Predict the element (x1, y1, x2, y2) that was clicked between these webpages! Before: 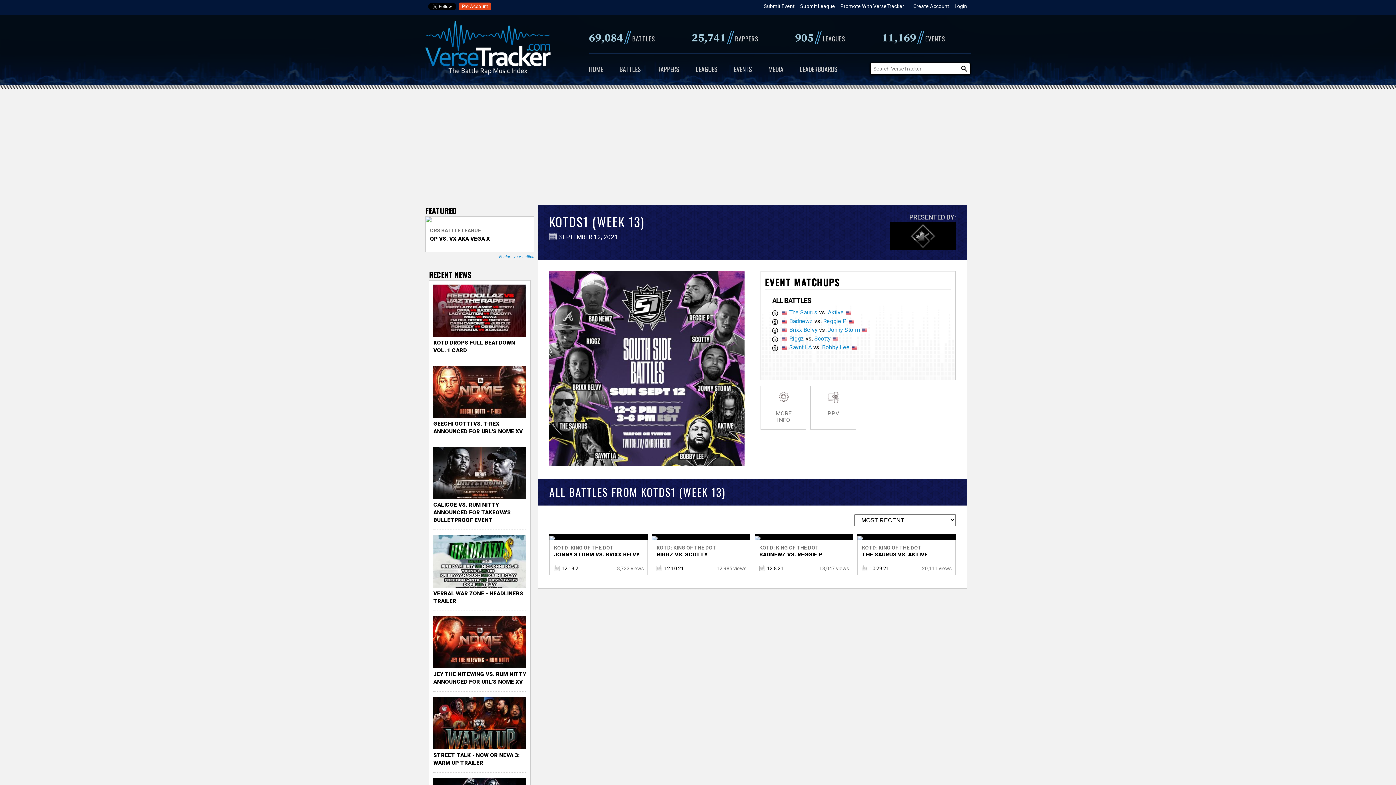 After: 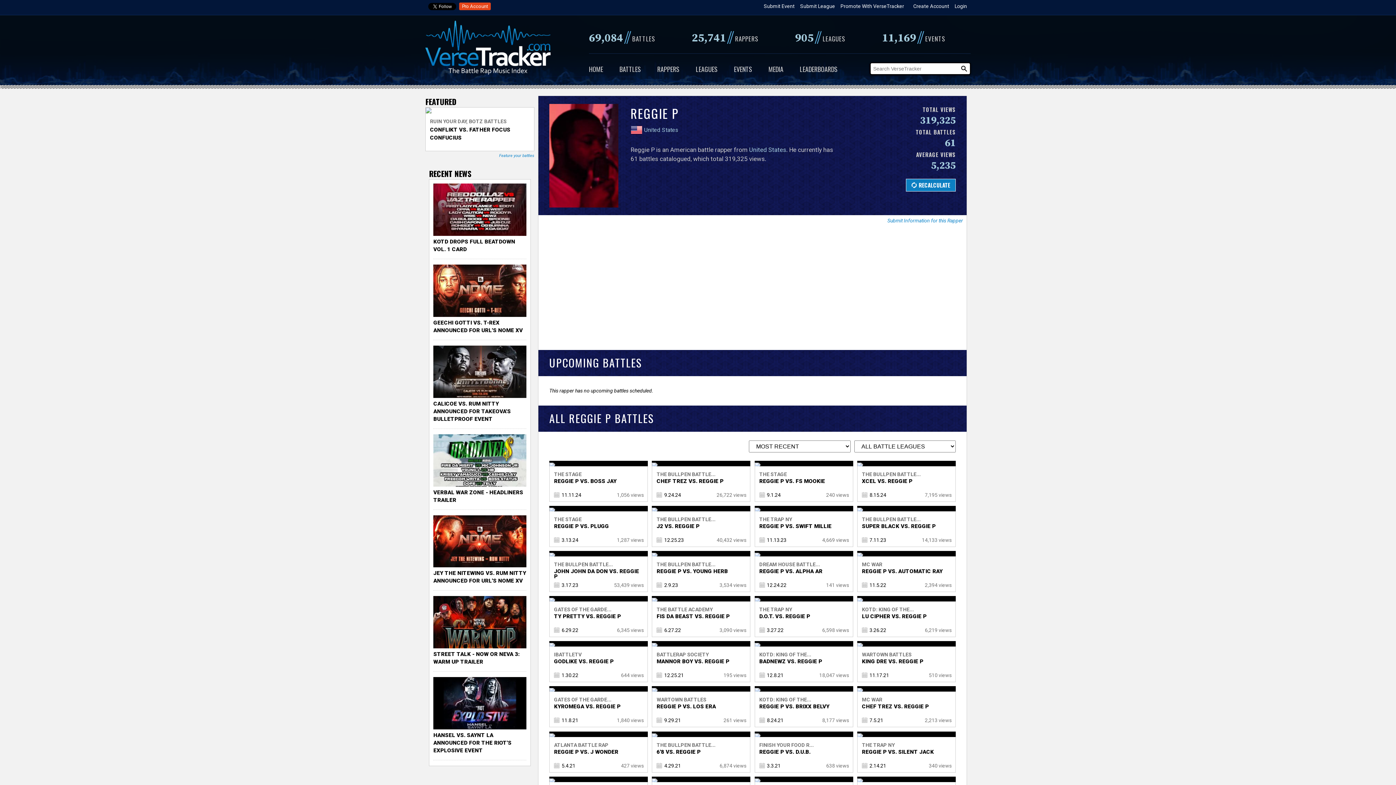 Action: bbox: (823, 316, 846, 322) label: Reggie P